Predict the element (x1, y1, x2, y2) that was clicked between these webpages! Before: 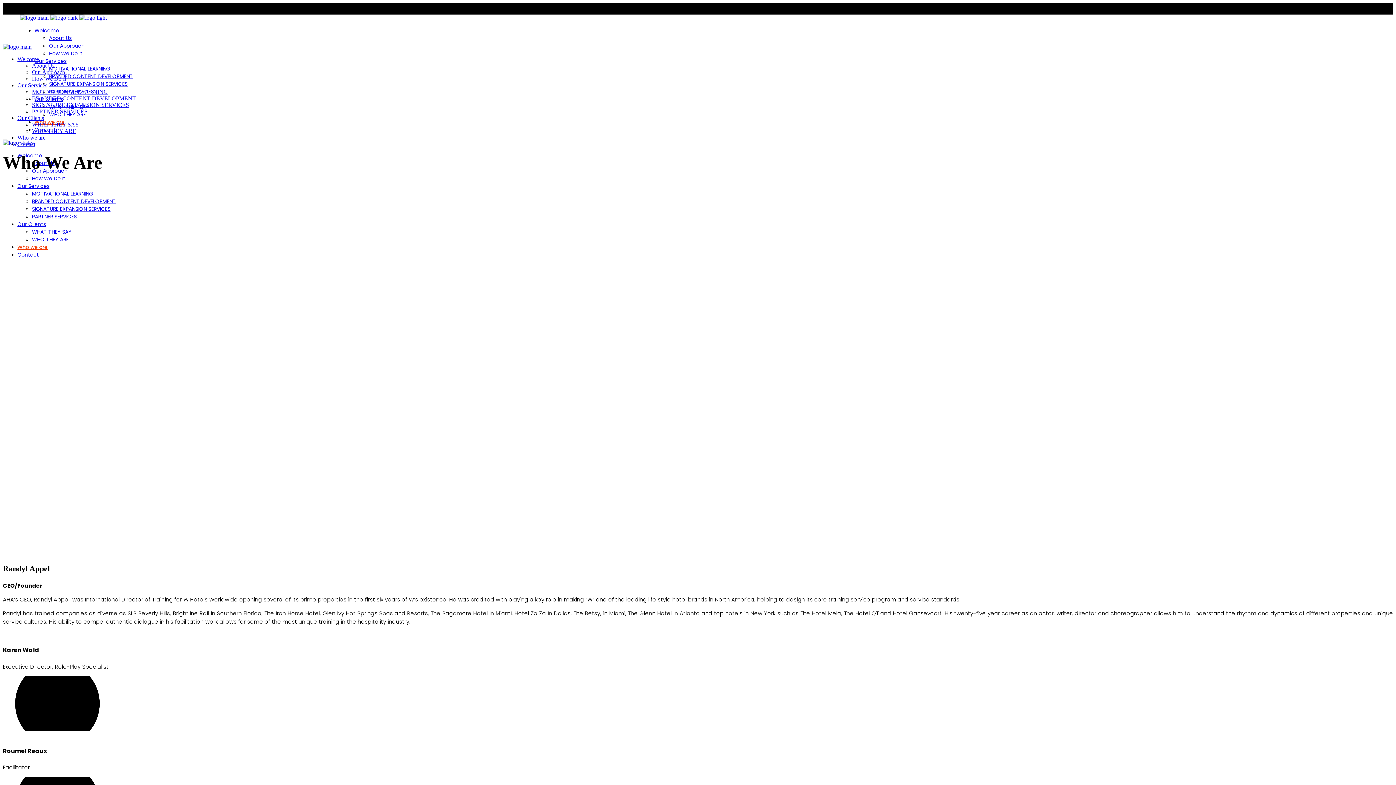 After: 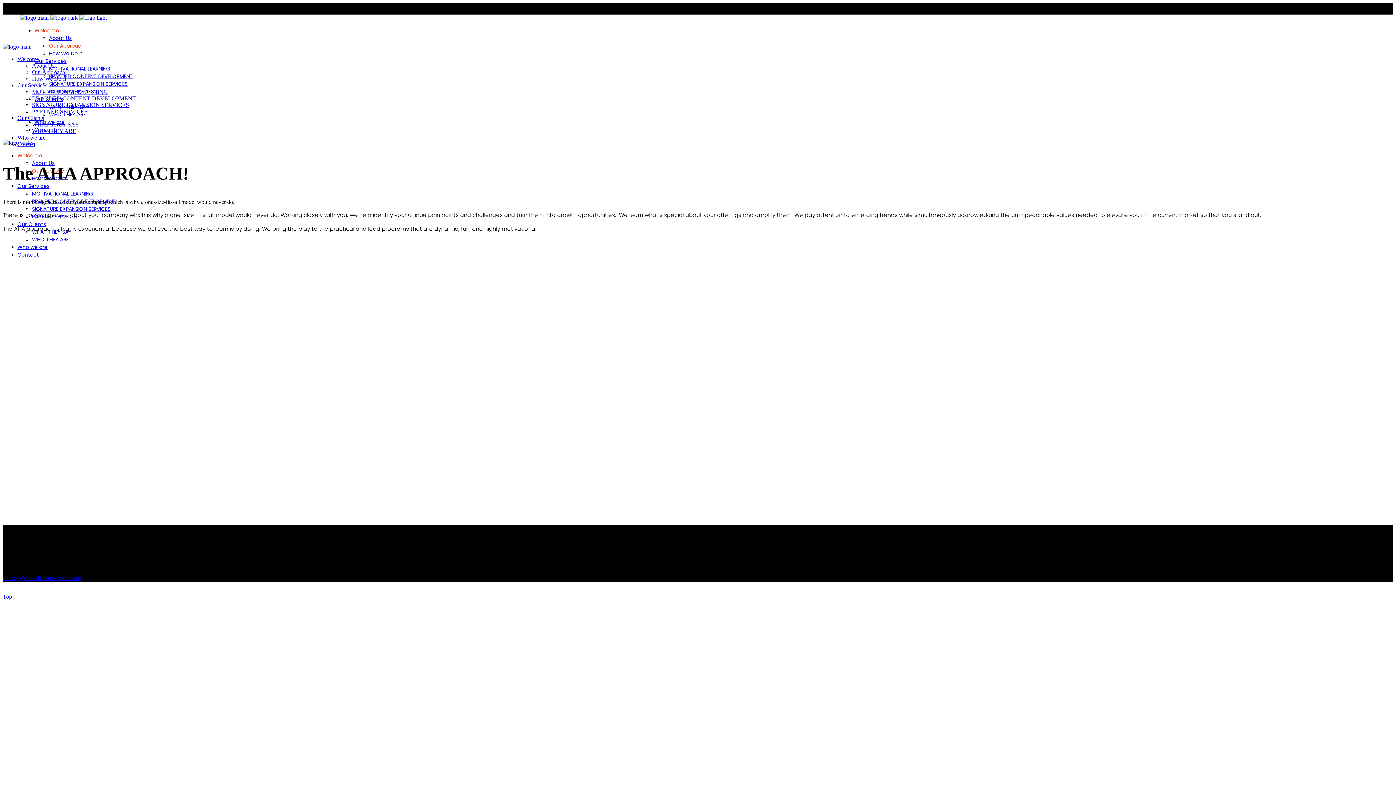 Action: label: Our Approach bbox: (49, 42, 84, 49)